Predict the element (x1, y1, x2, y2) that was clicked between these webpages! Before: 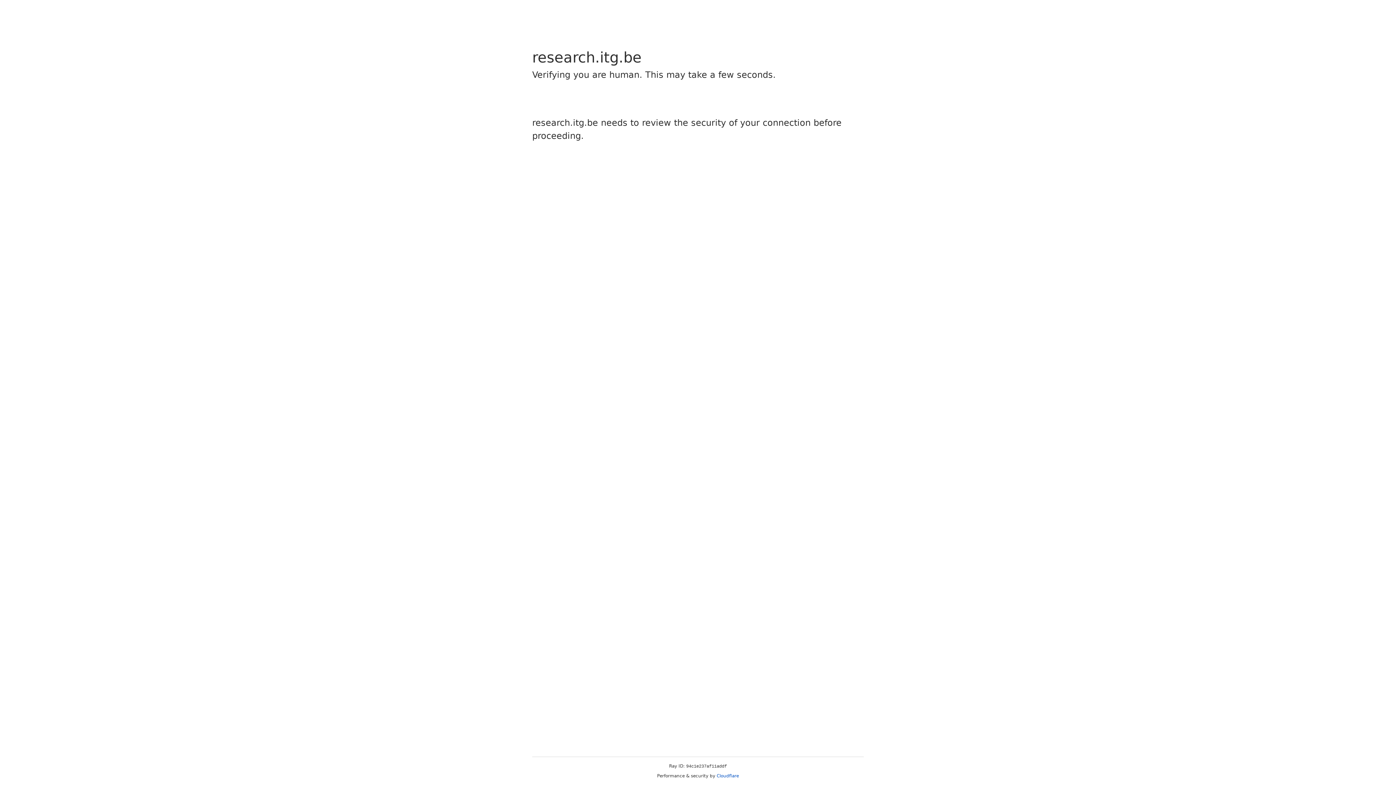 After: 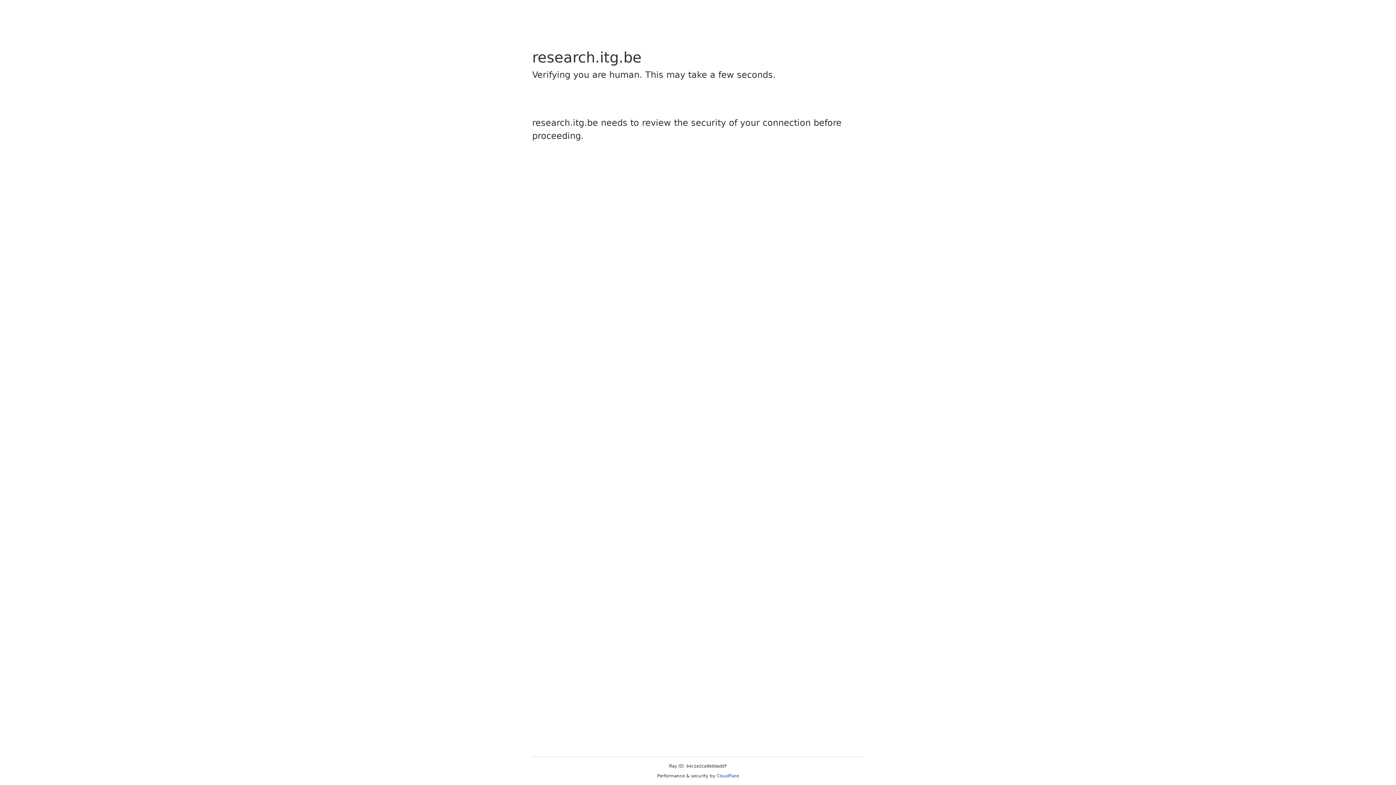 Action: label: Cloudflare bbox: (716, 773, 739, 778)